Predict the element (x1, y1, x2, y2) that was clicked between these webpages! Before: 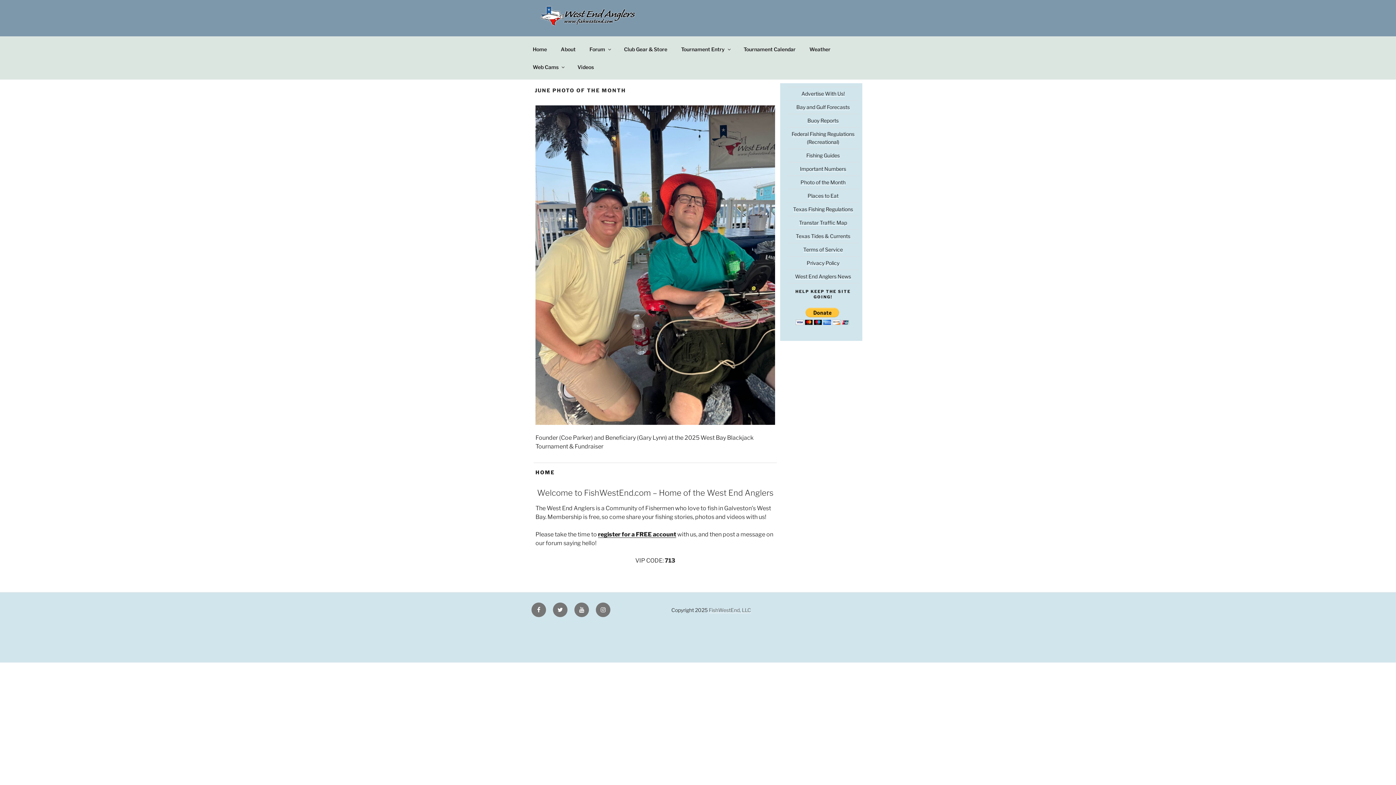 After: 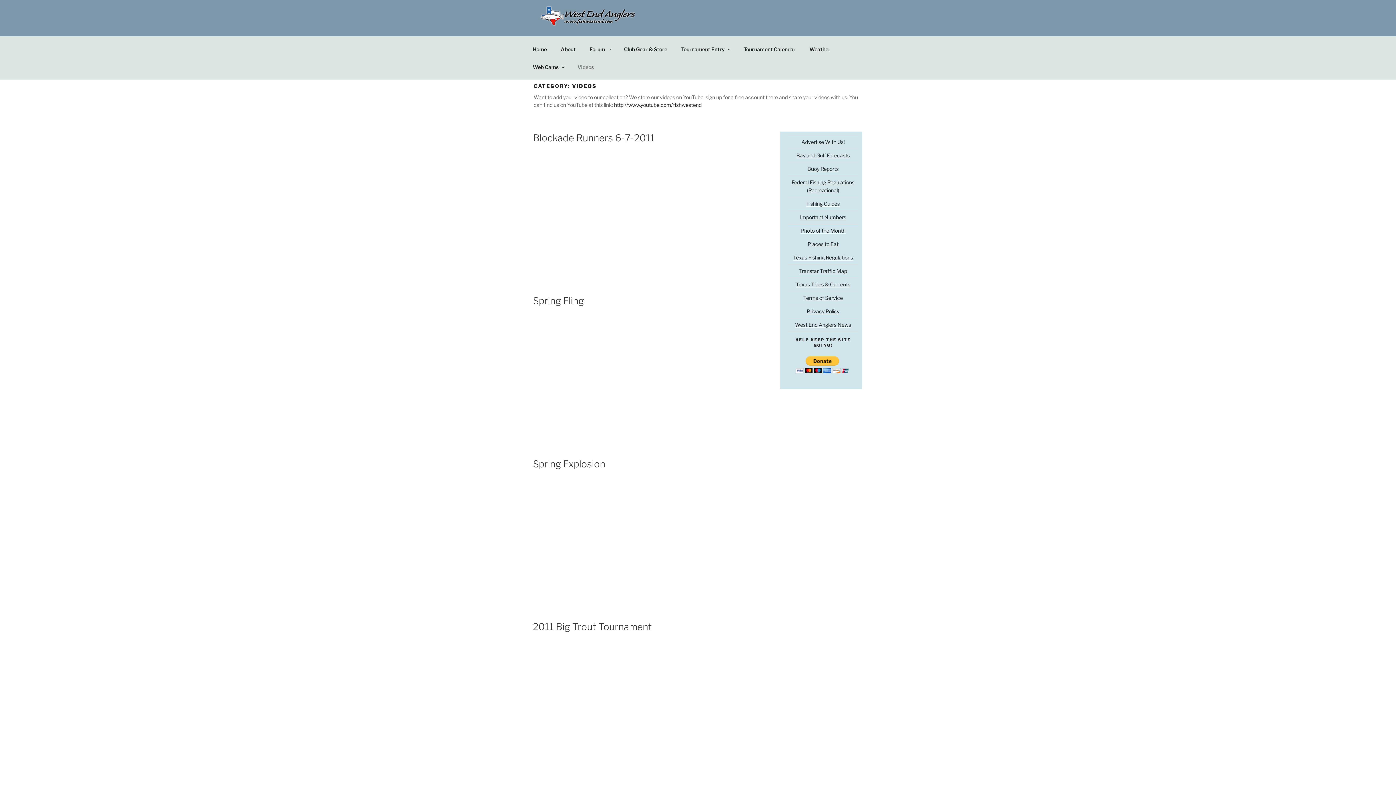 Action: bbox: (571, 58, 600, 75) label: Videos